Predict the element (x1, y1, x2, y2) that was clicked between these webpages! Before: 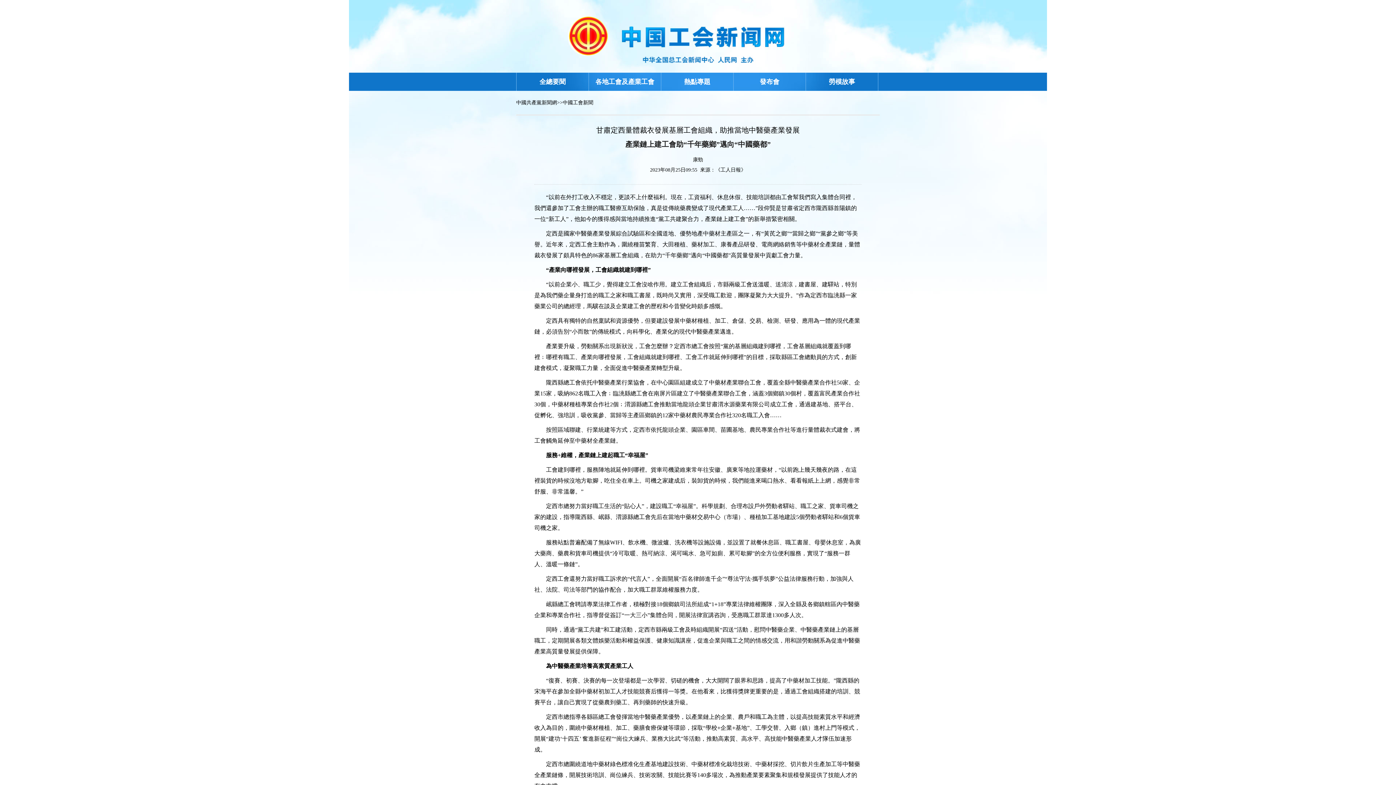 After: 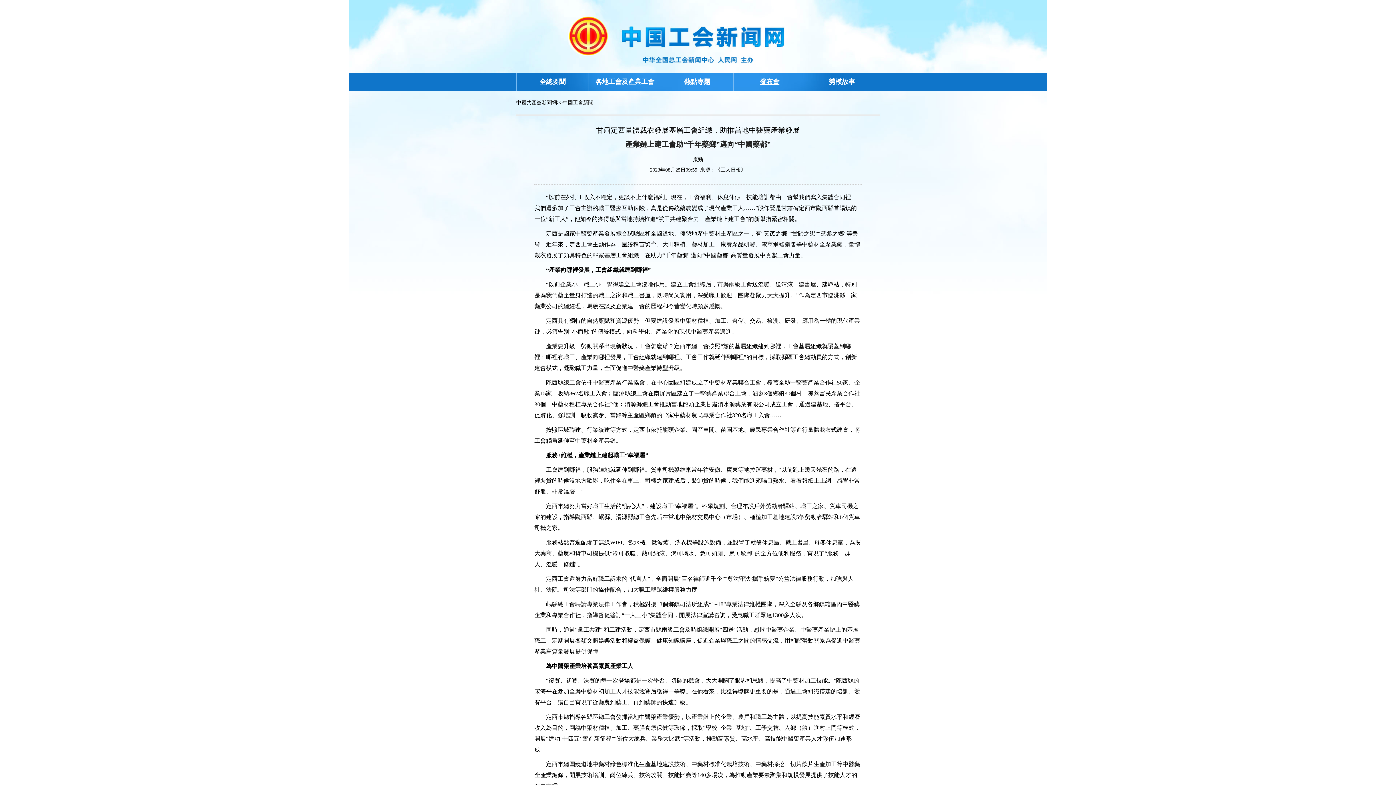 Action: bbox: (760, 78, 779, 85) label: 發布會